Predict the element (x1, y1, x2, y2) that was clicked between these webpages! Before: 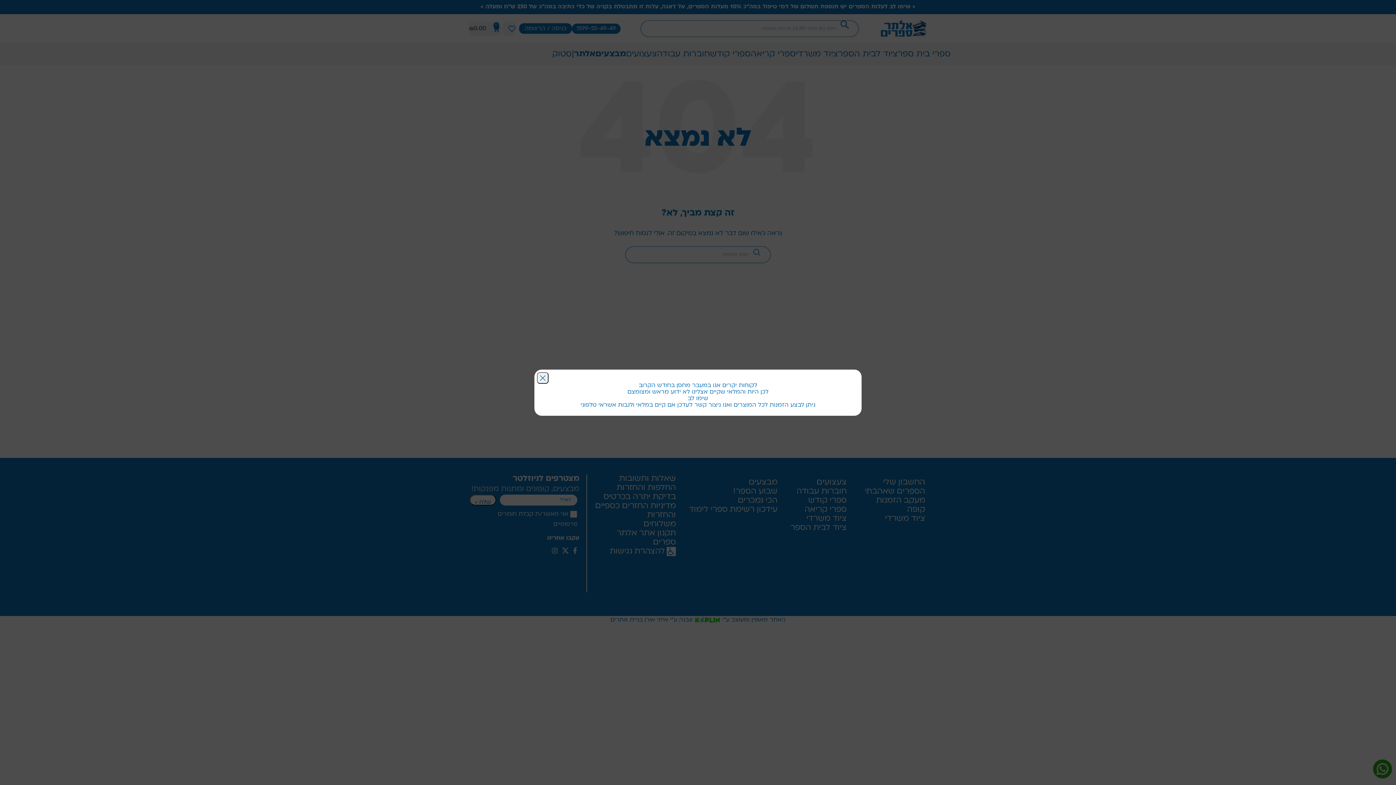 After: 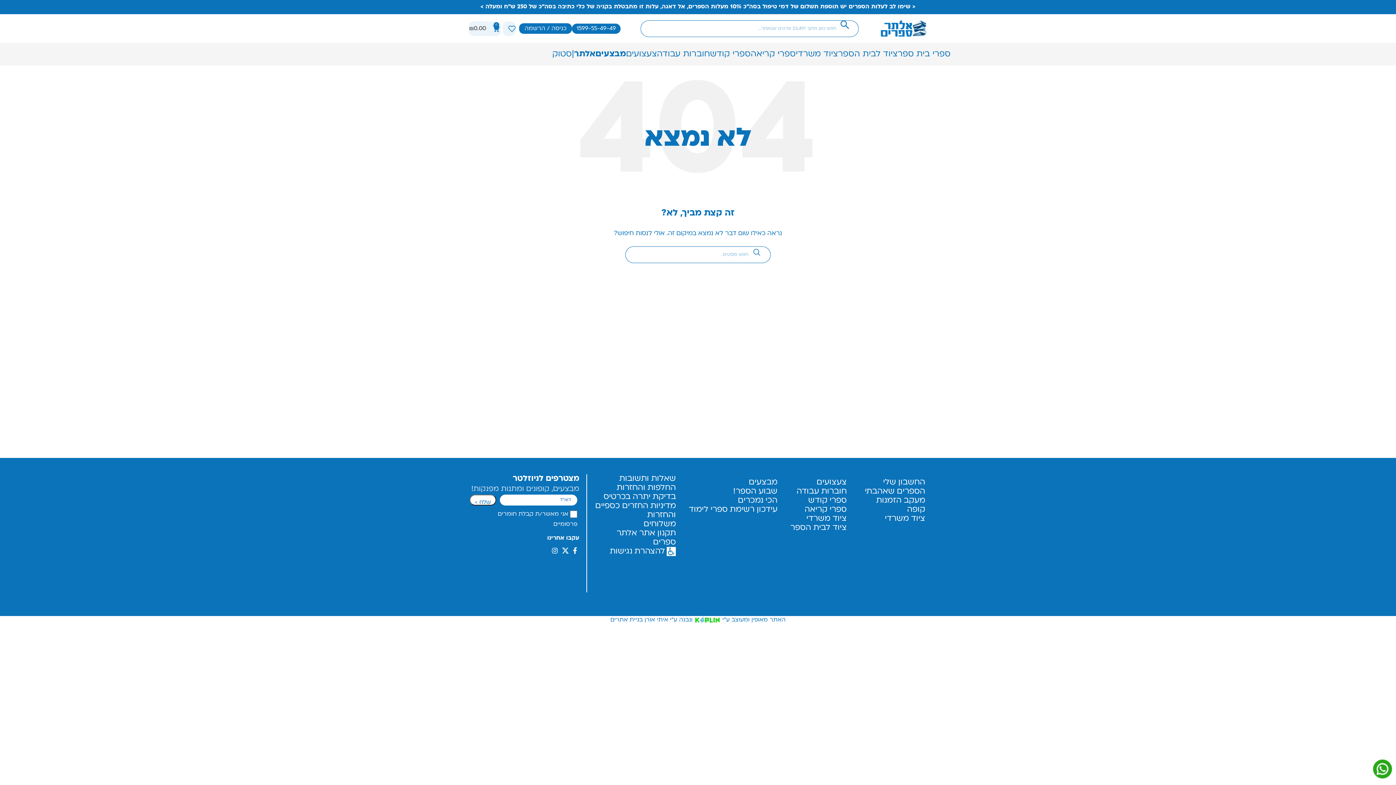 Action: bbox: (537, 372, 548, 383) label: ×